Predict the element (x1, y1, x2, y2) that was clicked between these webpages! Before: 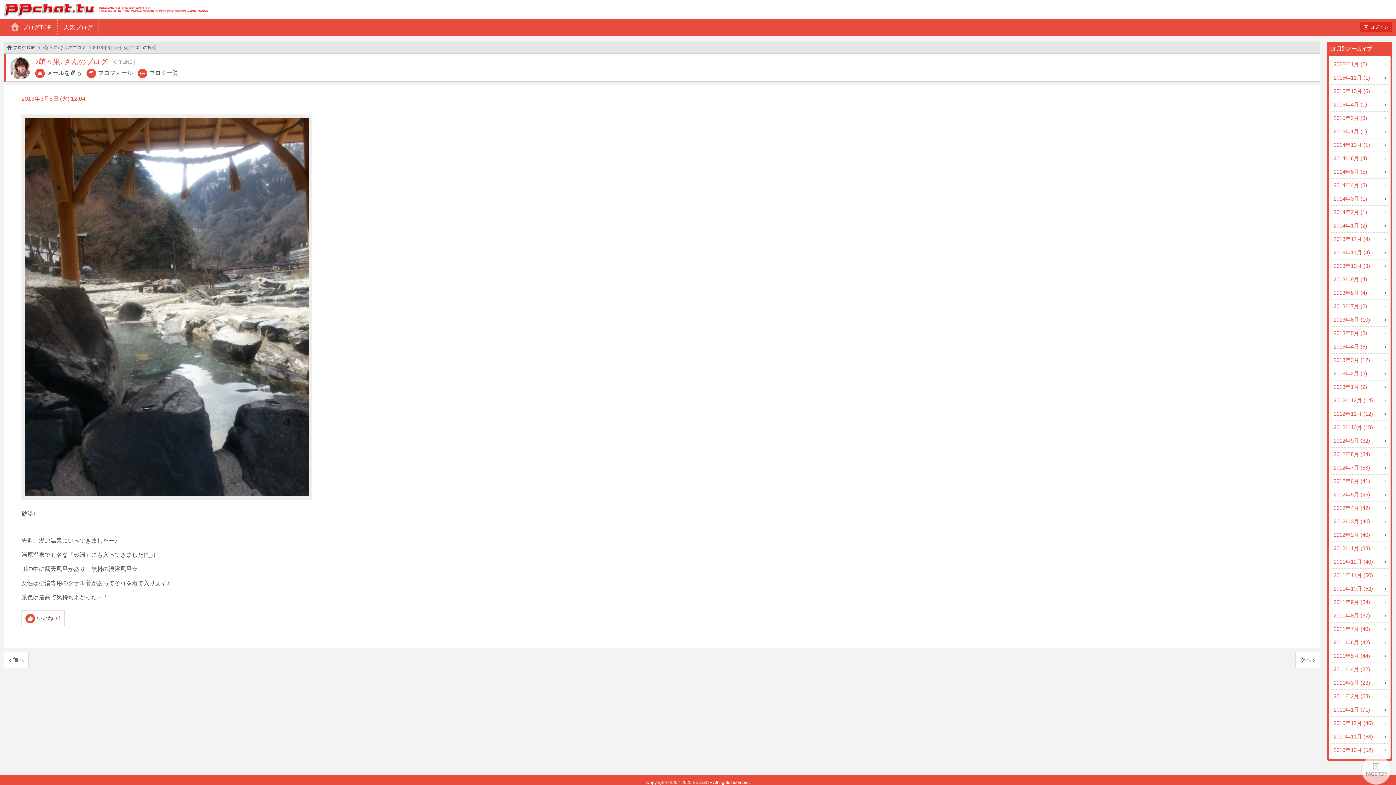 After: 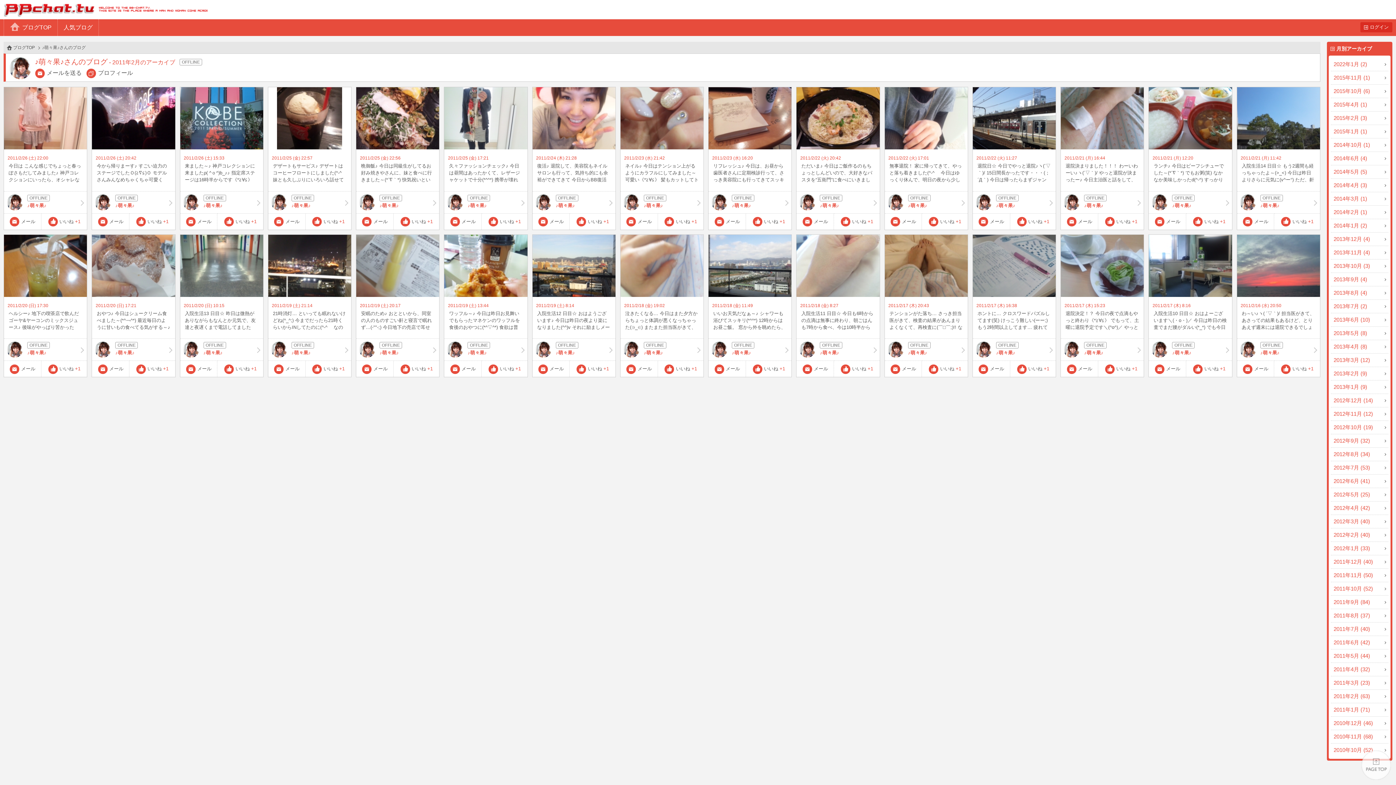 Action: bbox: (1331, 690, 1388, 703) label: 2011年2月 (63)